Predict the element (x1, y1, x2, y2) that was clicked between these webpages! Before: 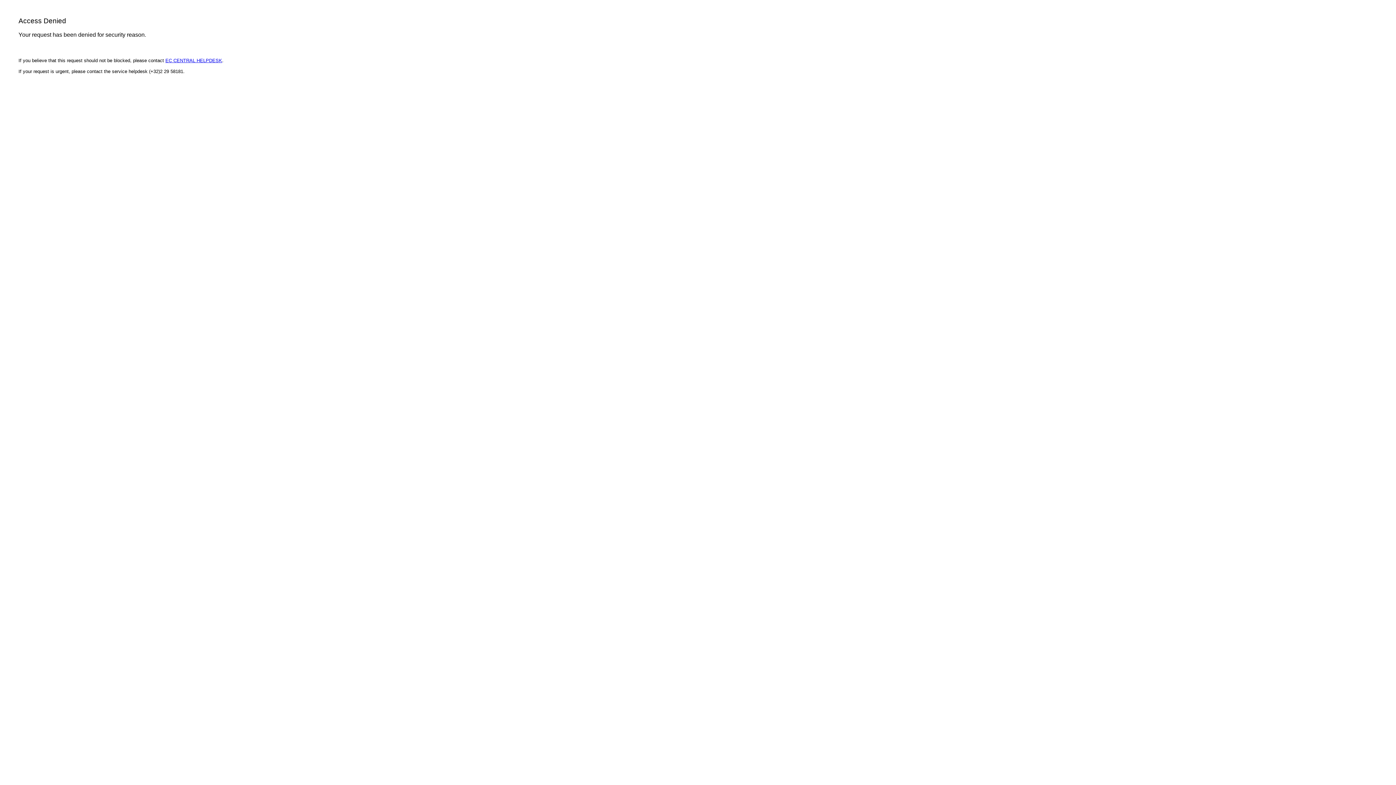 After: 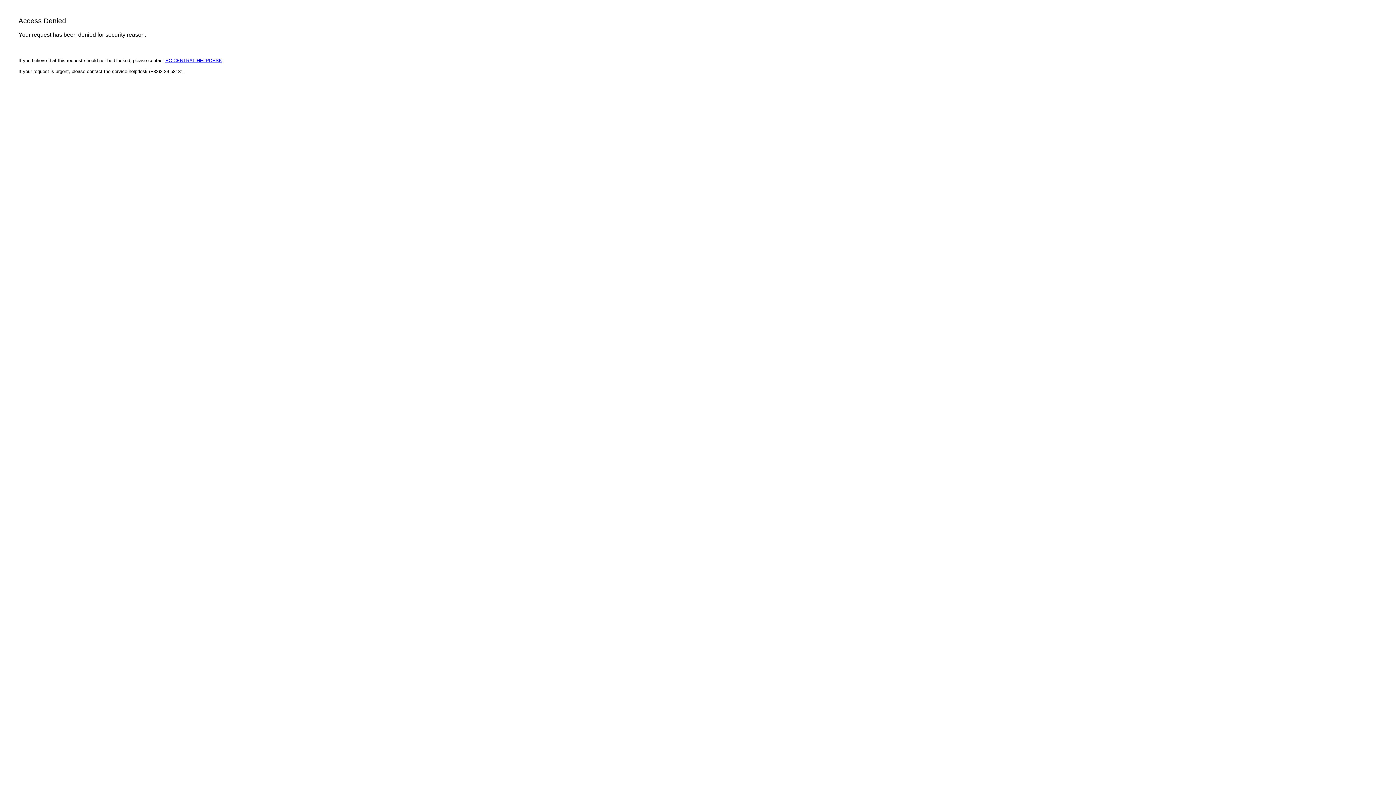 Action: label: EC CENTRAL HELPDESK bbox: (165, 57, 222, 63)